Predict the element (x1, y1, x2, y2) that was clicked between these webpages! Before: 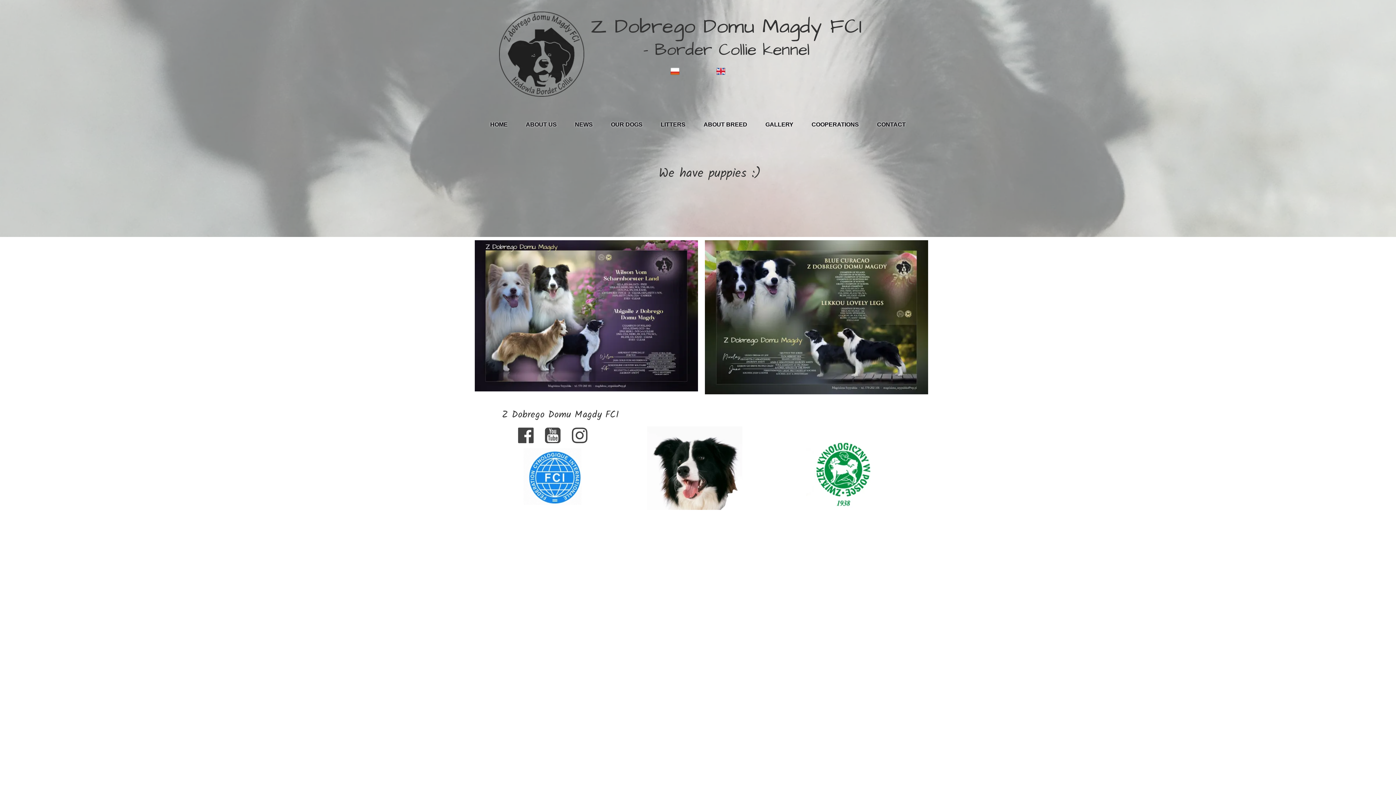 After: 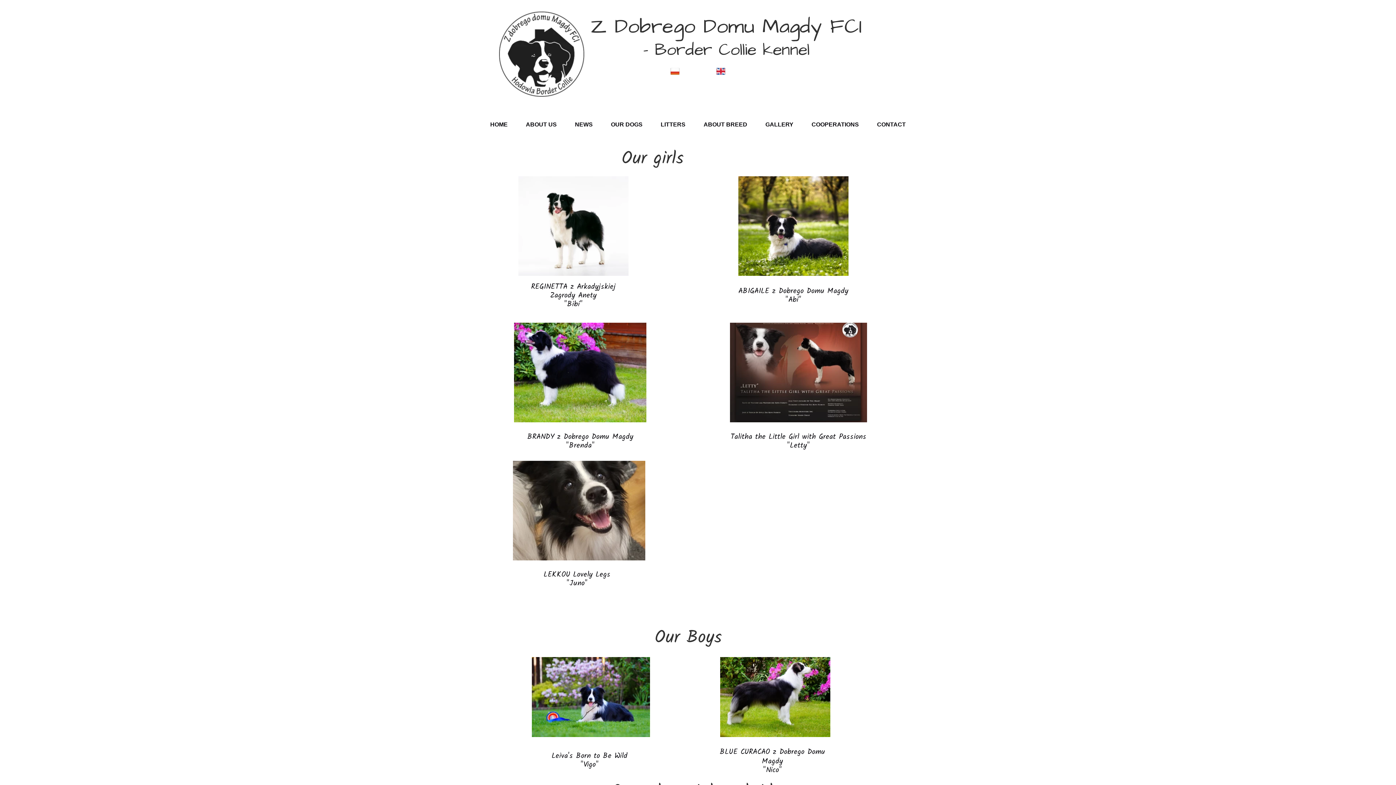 Action: bbox: (603, 117, 650, 132) label: OUR DOGS